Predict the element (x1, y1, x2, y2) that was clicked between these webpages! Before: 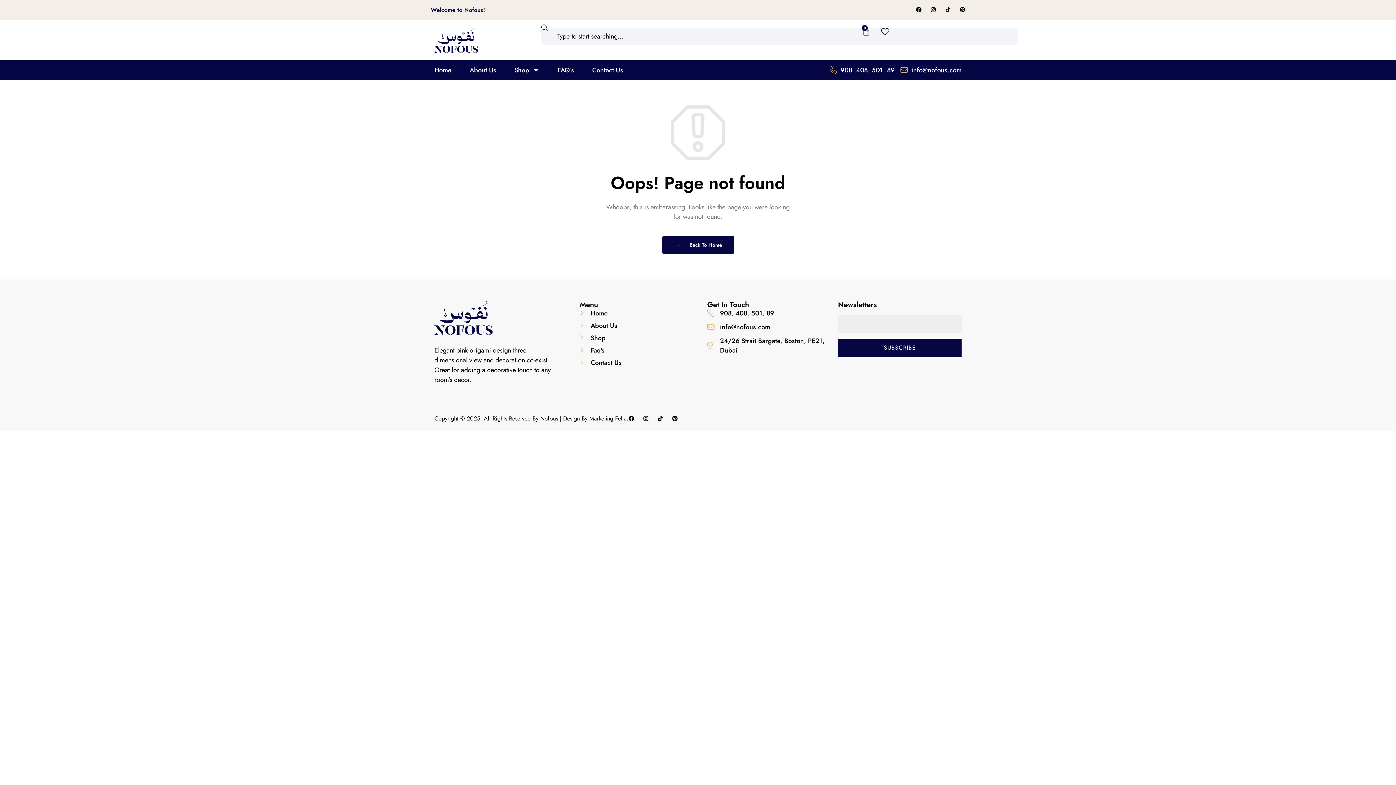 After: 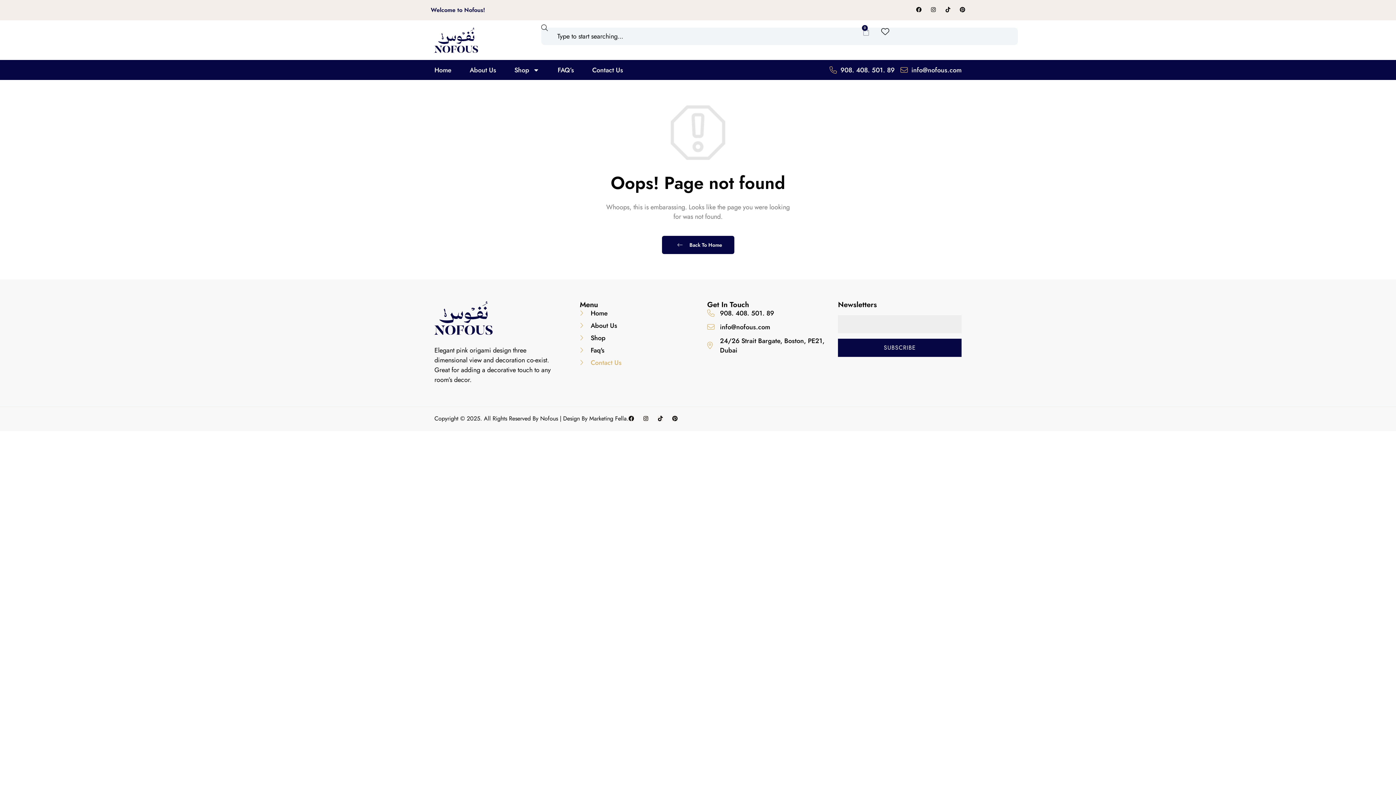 Action: label: Contact Us bbox: (579, 358, 700, 367)